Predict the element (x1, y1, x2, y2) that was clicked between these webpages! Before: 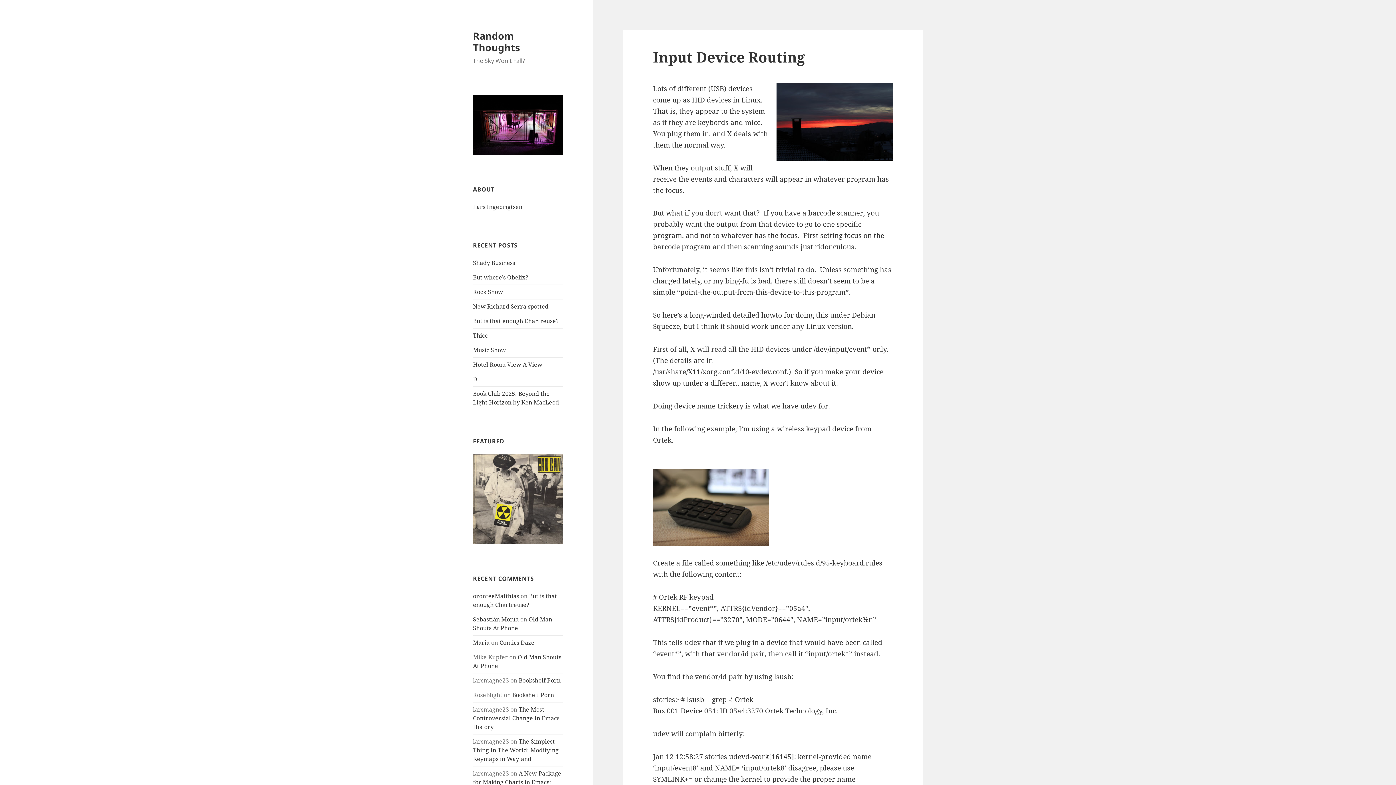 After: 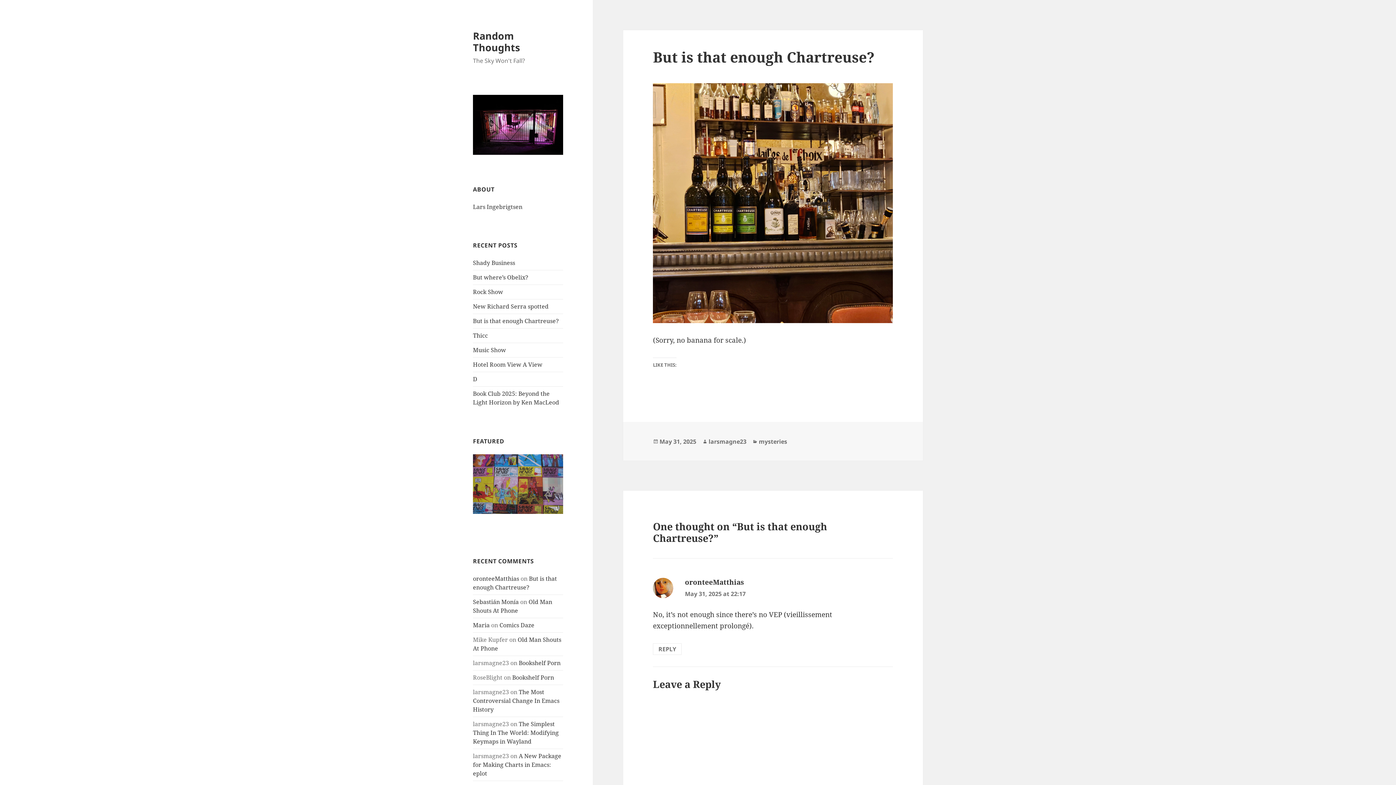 Action: label: But is that enough Chartreuse? bbox: (473, 317, 558, 325)